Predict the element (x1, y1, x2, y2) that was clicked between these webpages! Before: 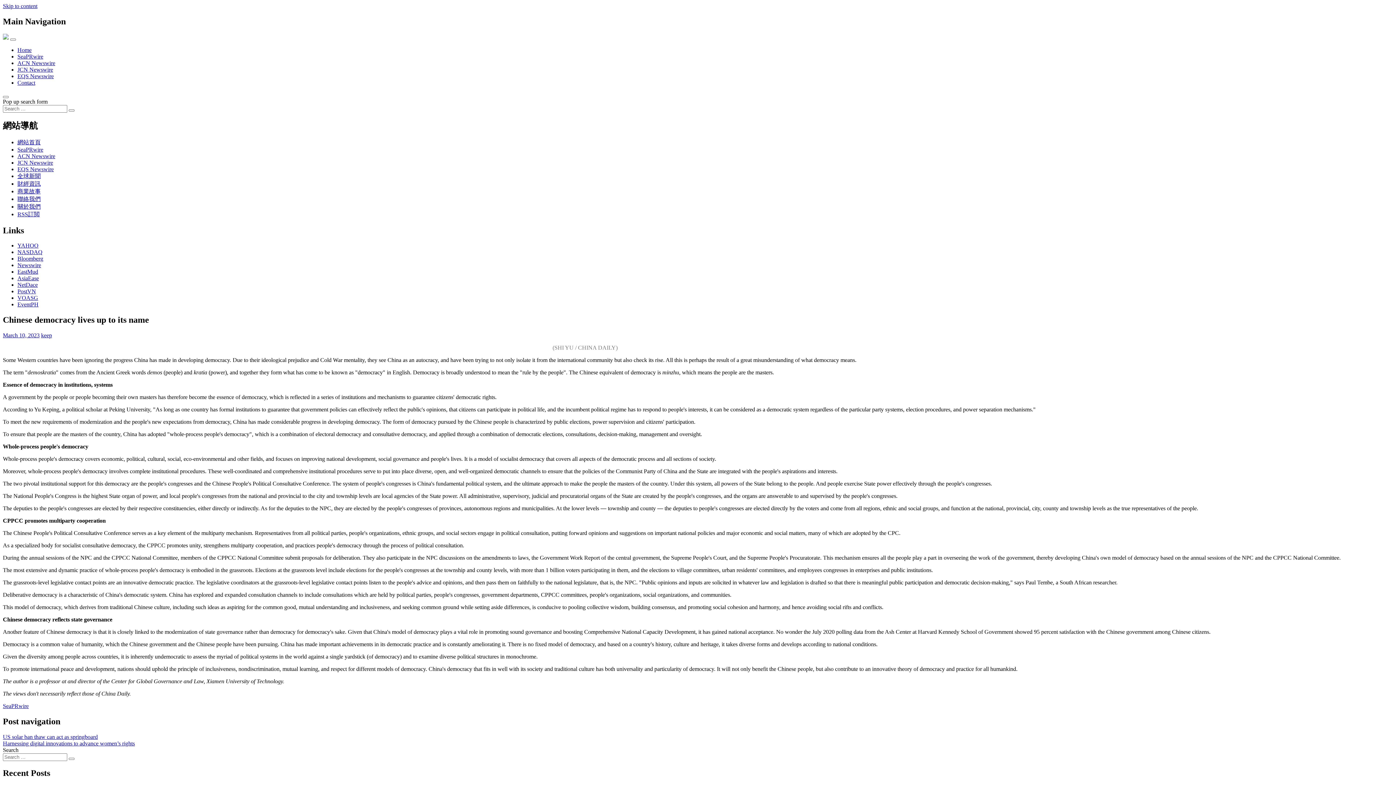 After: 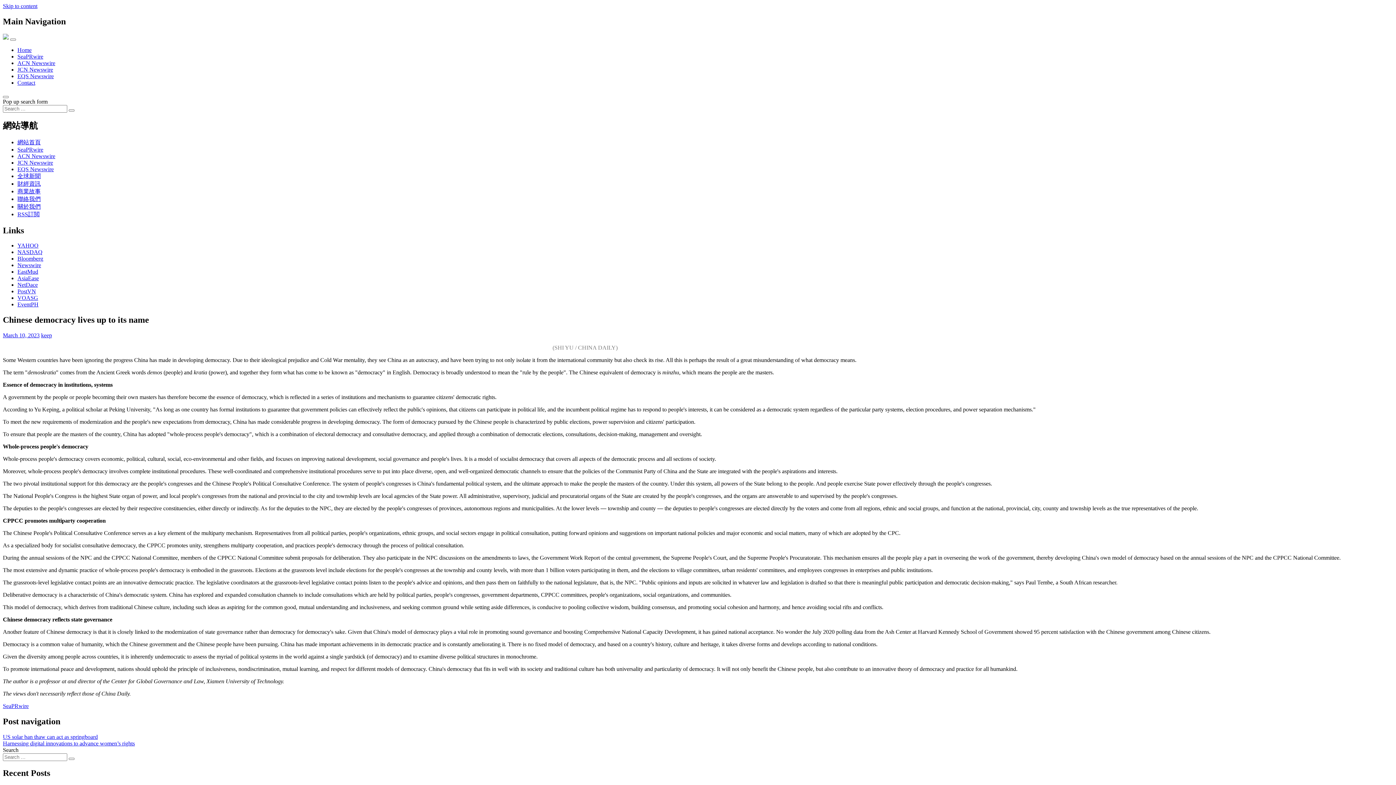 Action: bbox: (17, 281, 37, 288) label: NetDace